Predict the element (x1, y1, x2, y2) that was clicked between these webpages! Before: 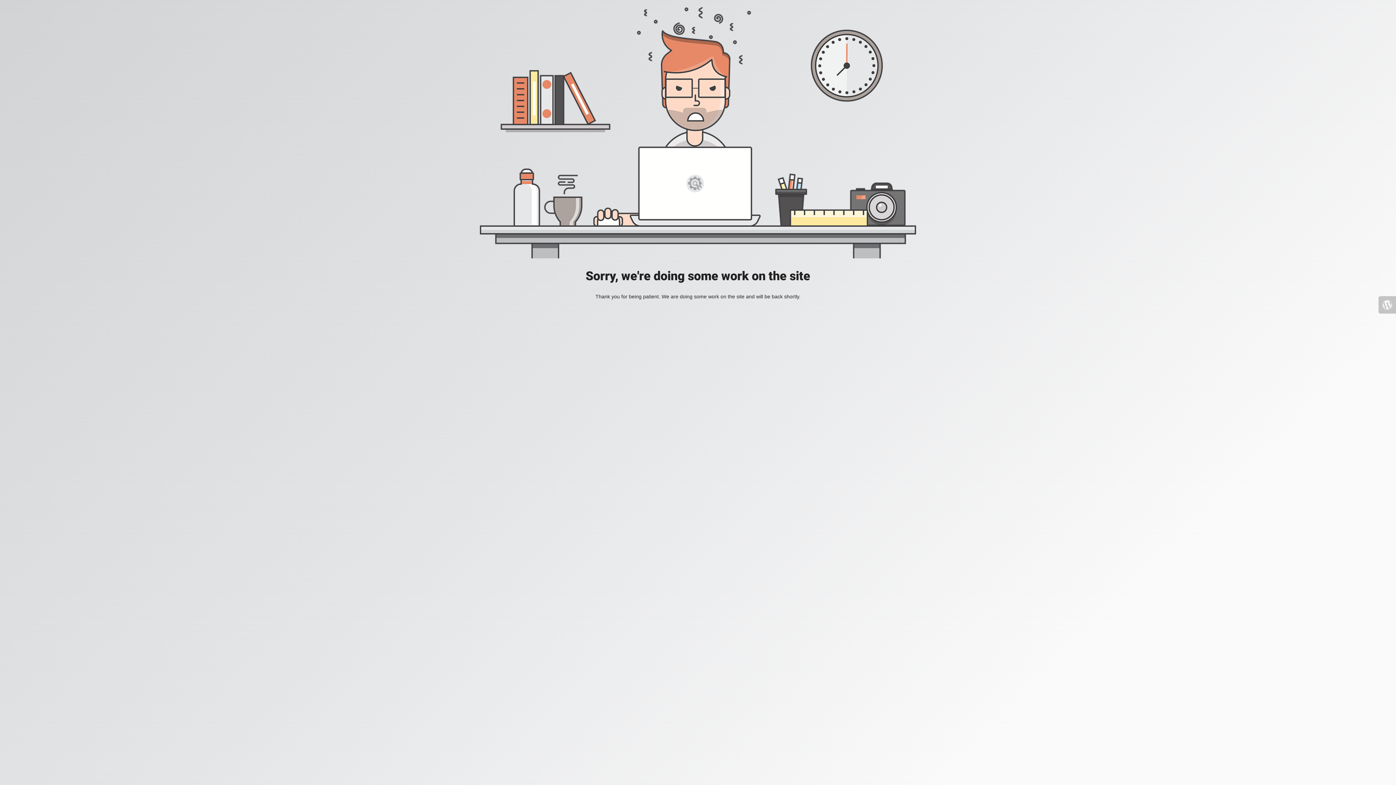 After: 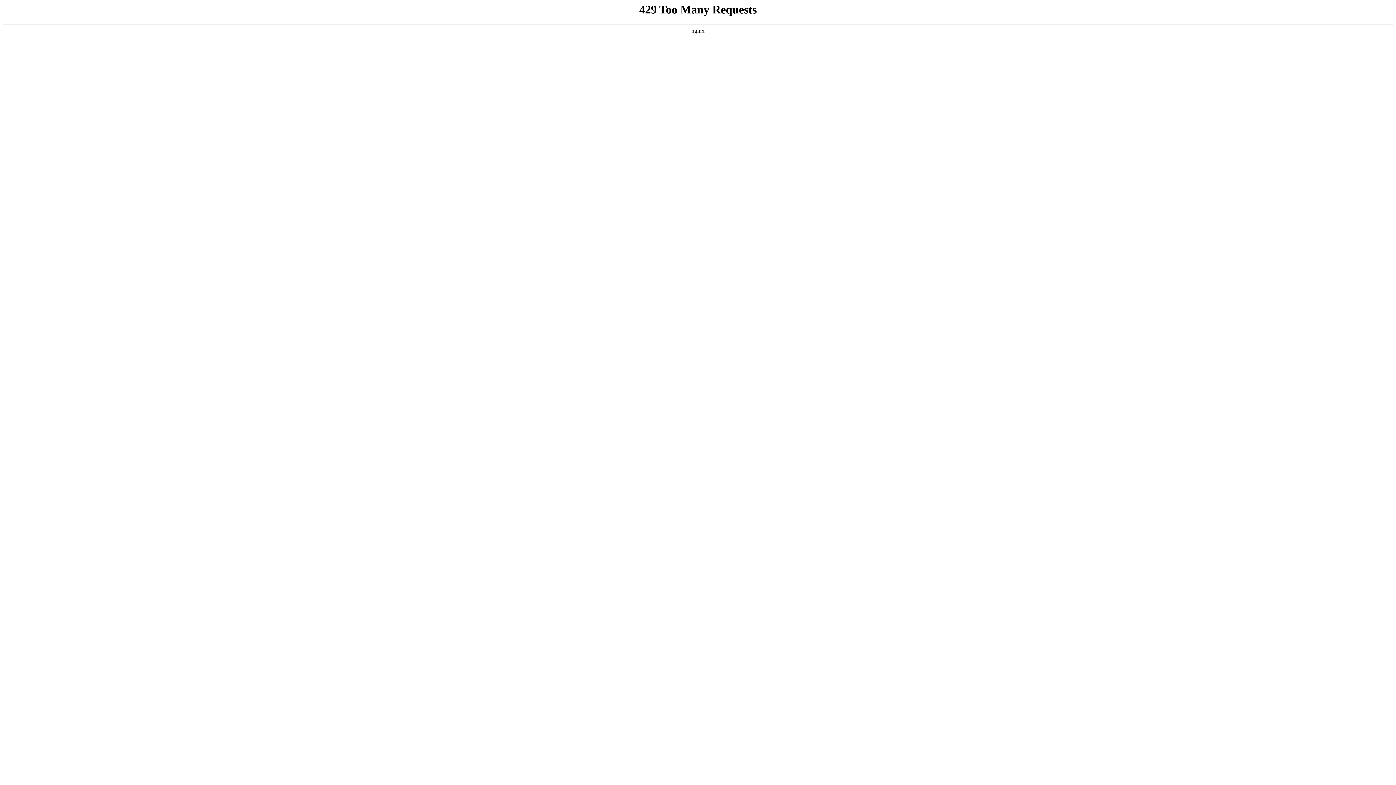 Action: bbox: (1378, 296, 1396, 313)